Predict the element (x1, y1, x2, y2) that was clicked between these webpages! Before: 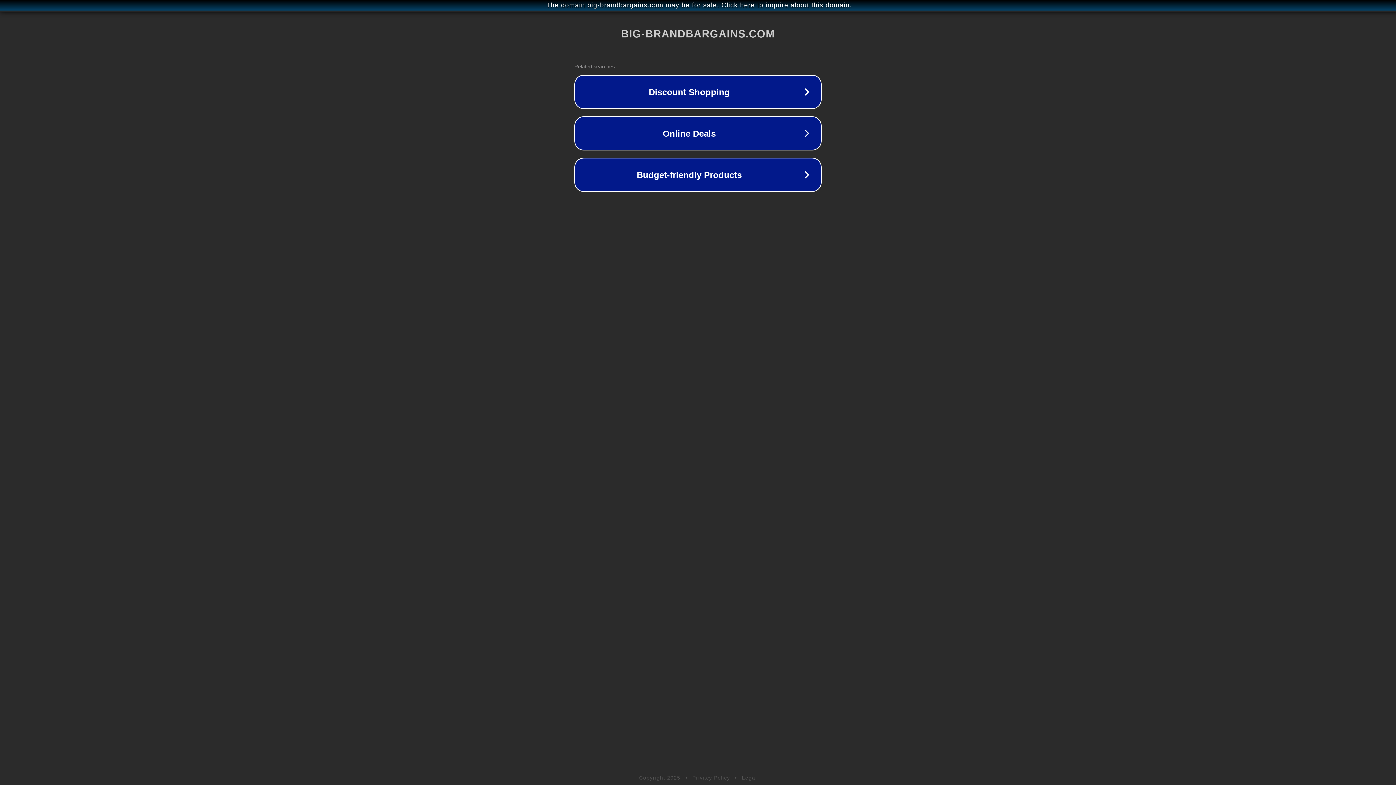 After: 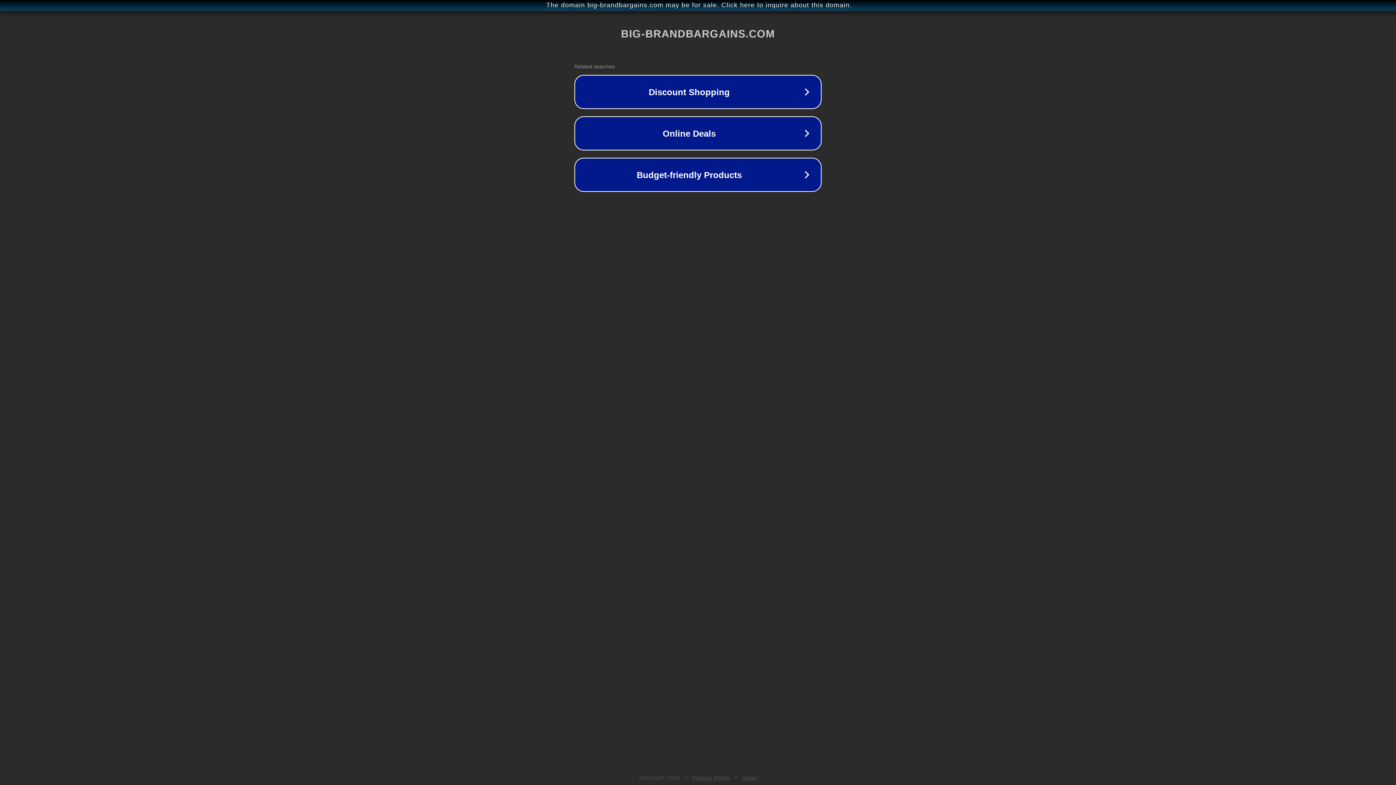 Action: bbox: (692, 775, 730, 781) label: Privacy Policy